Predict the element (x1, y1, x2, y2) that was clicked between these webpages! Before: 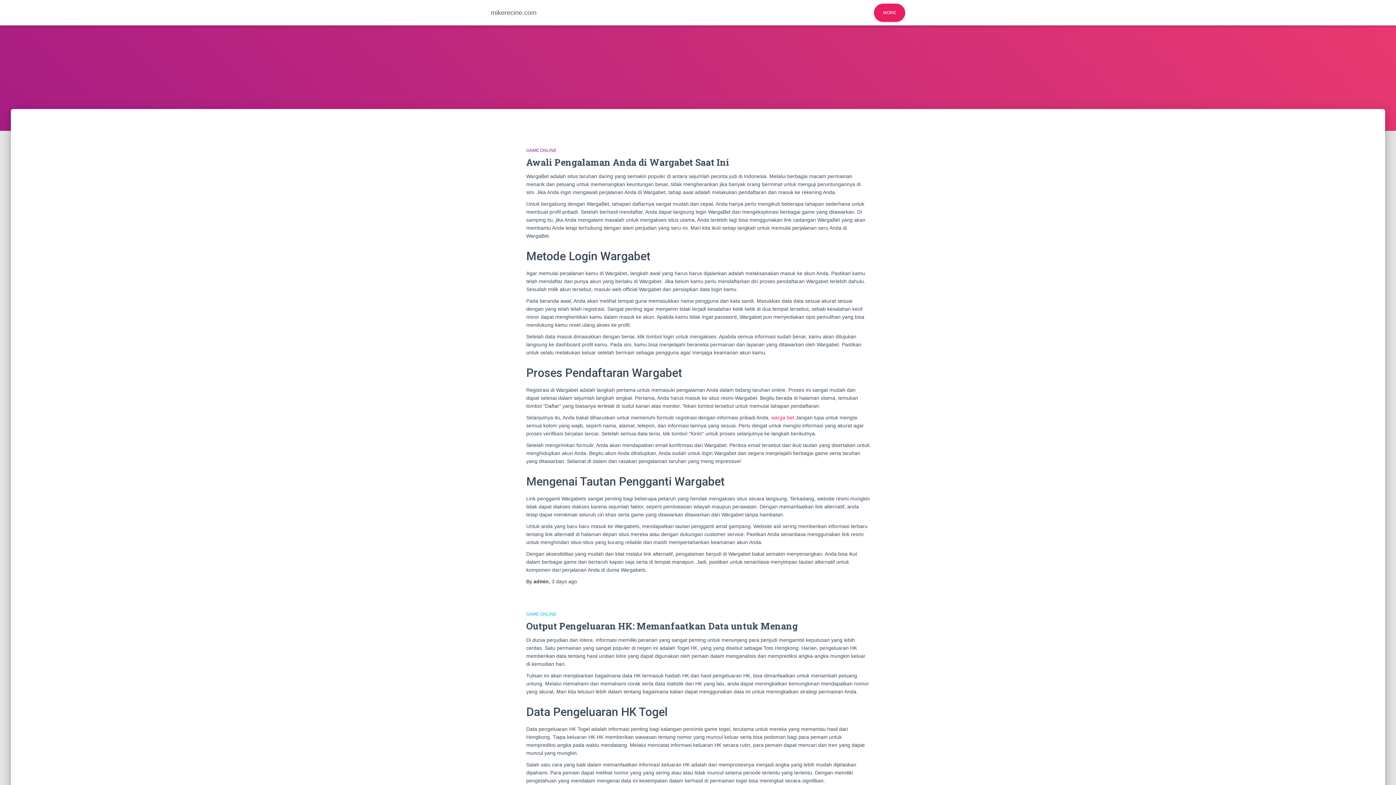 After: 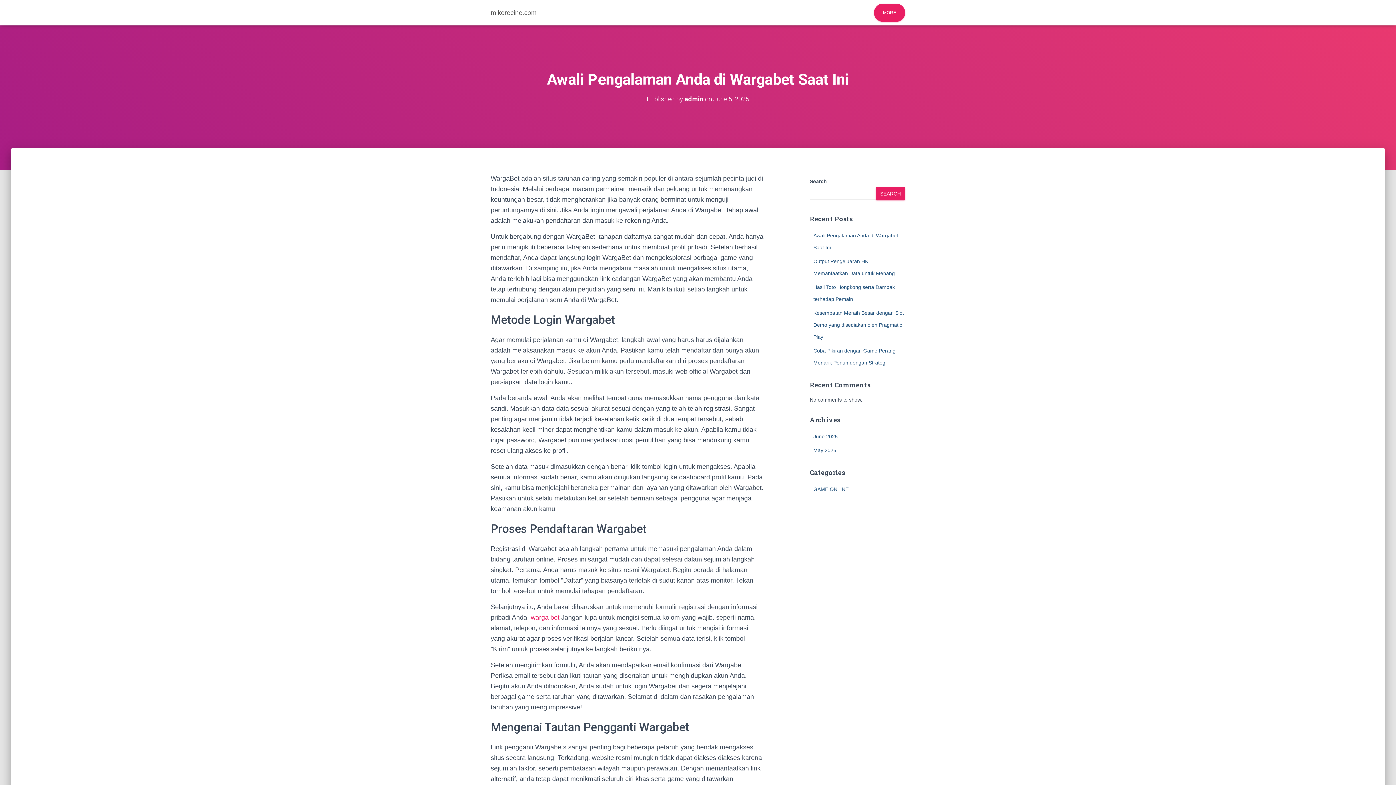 Action: bbox: (526, 156, 729, 168) label: Awali Pengalaman Anda di Wargabet Saat Ini